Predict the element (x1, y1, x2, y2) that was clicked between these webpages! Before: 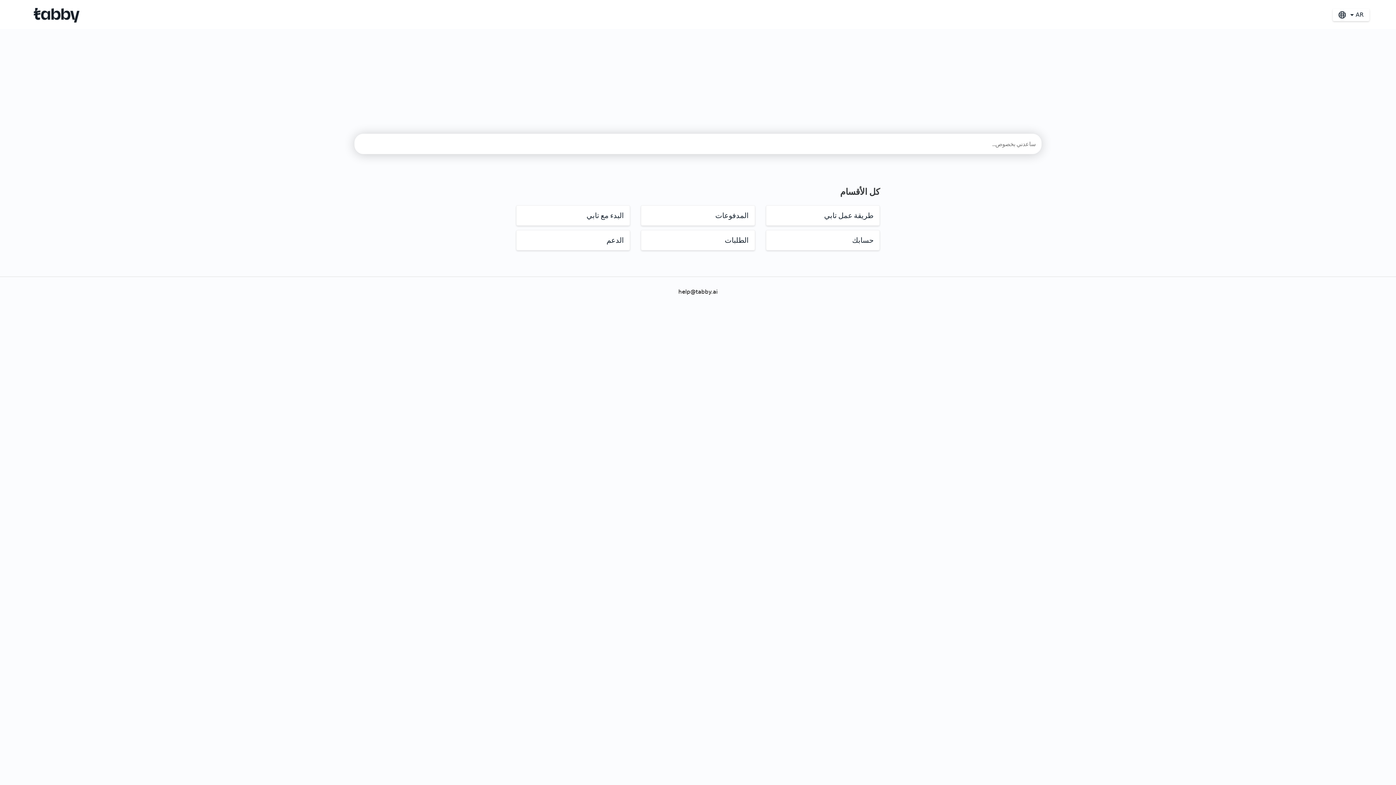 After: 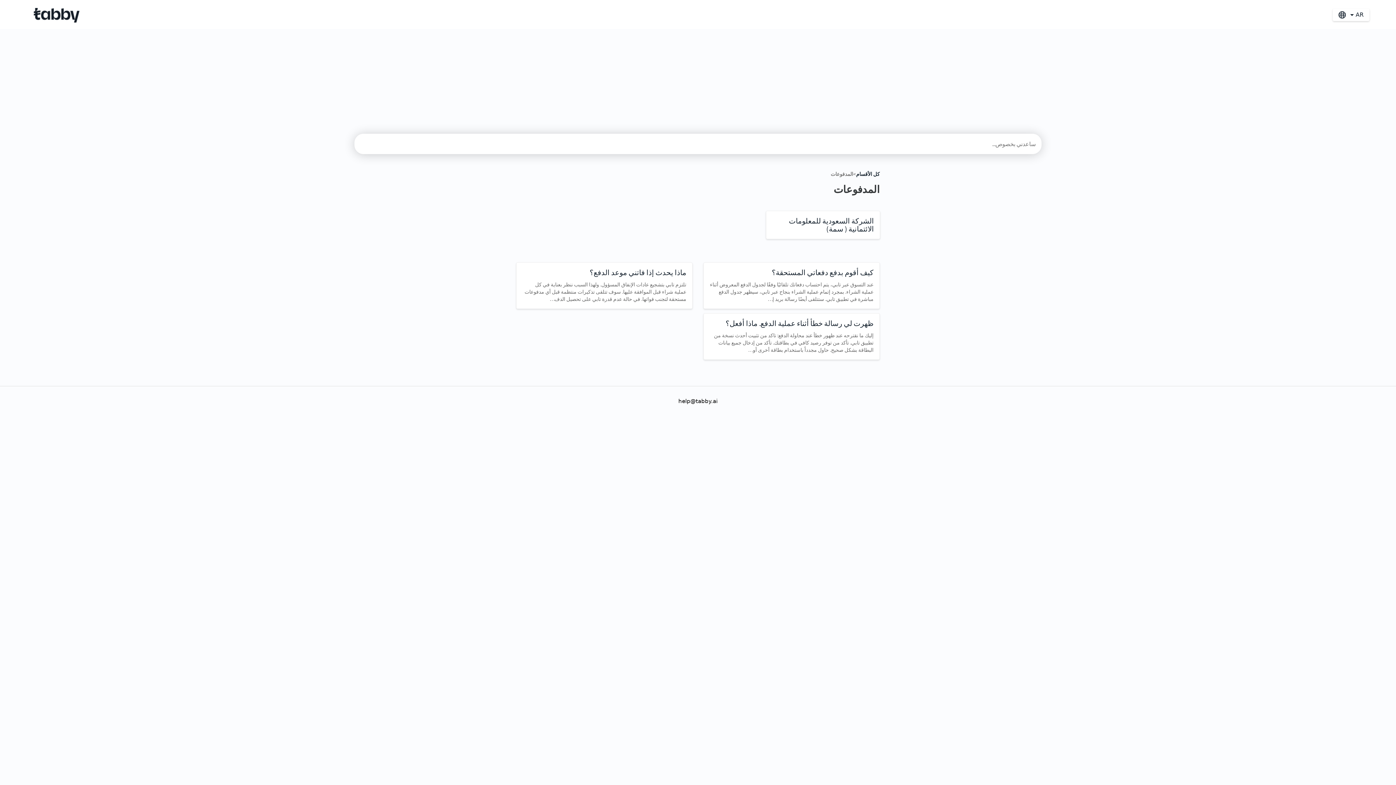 Action: label: المدفوعات bbox: (641, 205, 755, 225)